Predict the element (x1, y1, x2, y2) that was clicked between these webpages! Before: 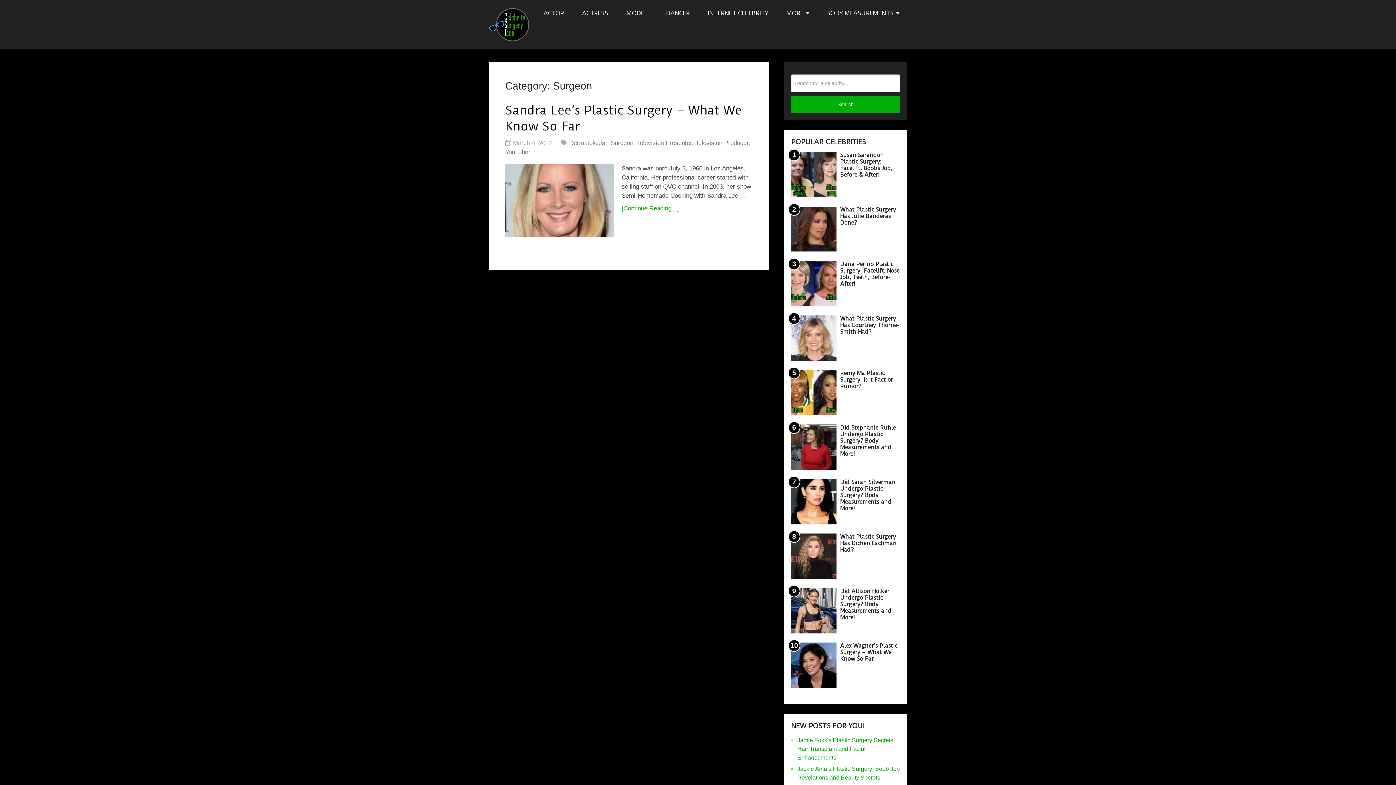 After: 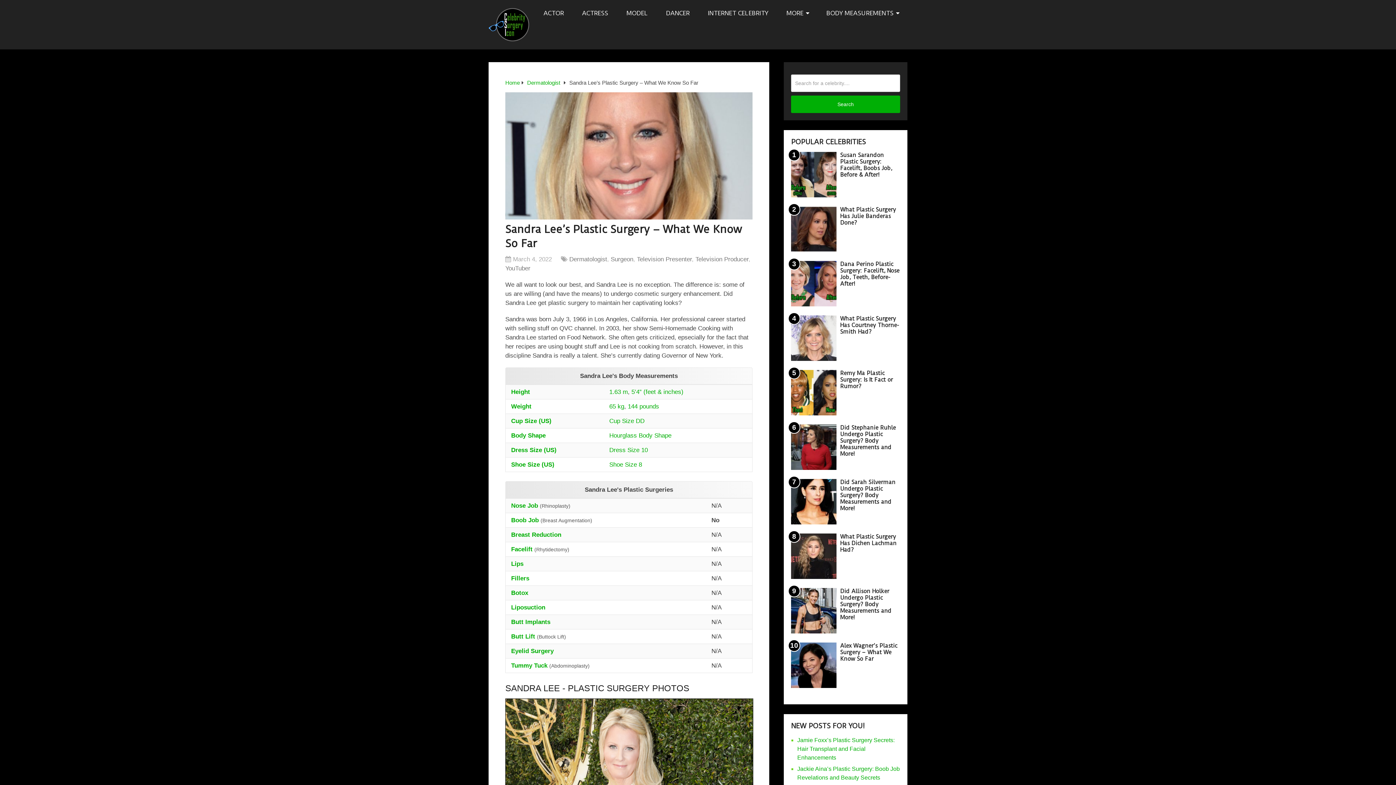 Action: label: [Continue Reading...] bbox: (621, 205, 678, 211)